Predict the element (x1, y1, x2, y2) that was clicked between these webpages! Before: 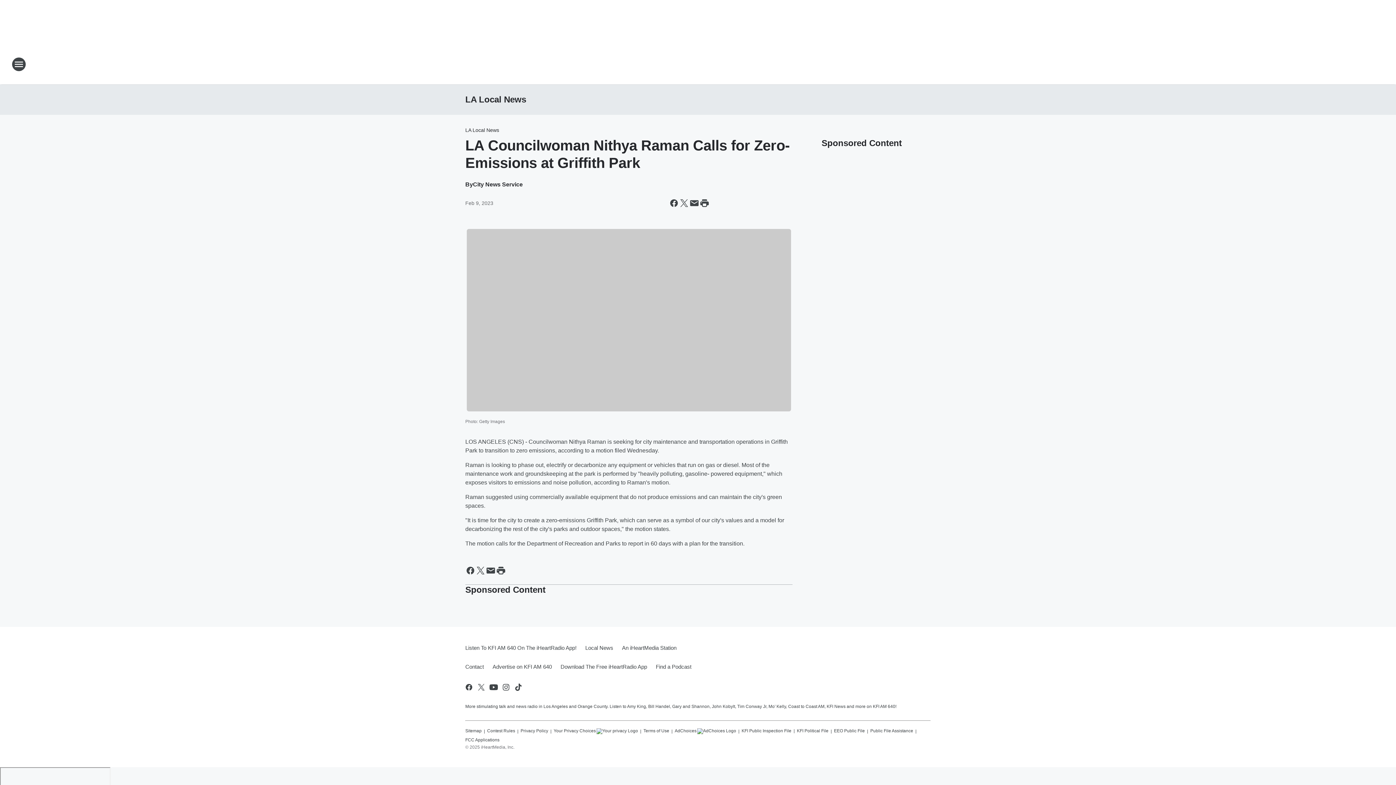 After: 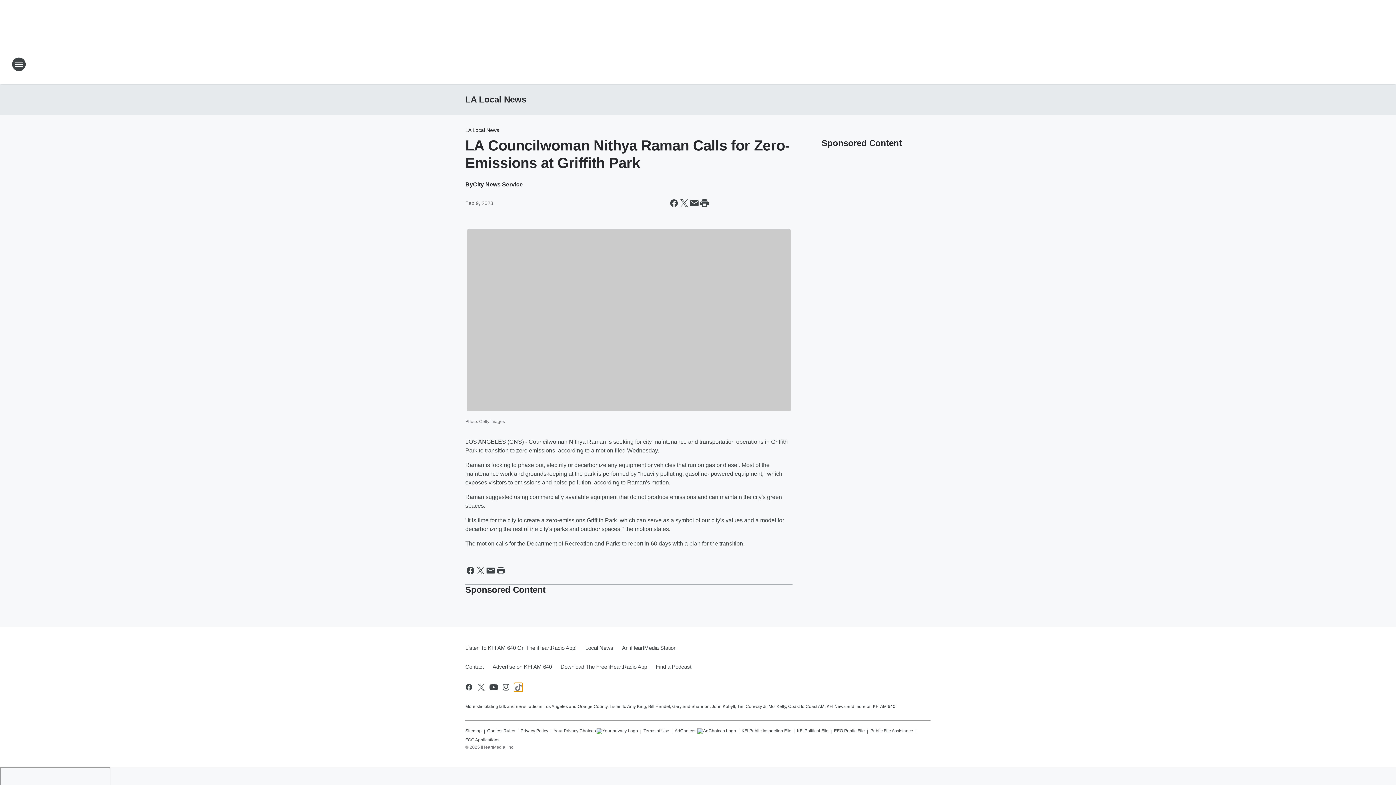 Action: label: Visit us on tiktok bbox: (514, 683, 522, 691)